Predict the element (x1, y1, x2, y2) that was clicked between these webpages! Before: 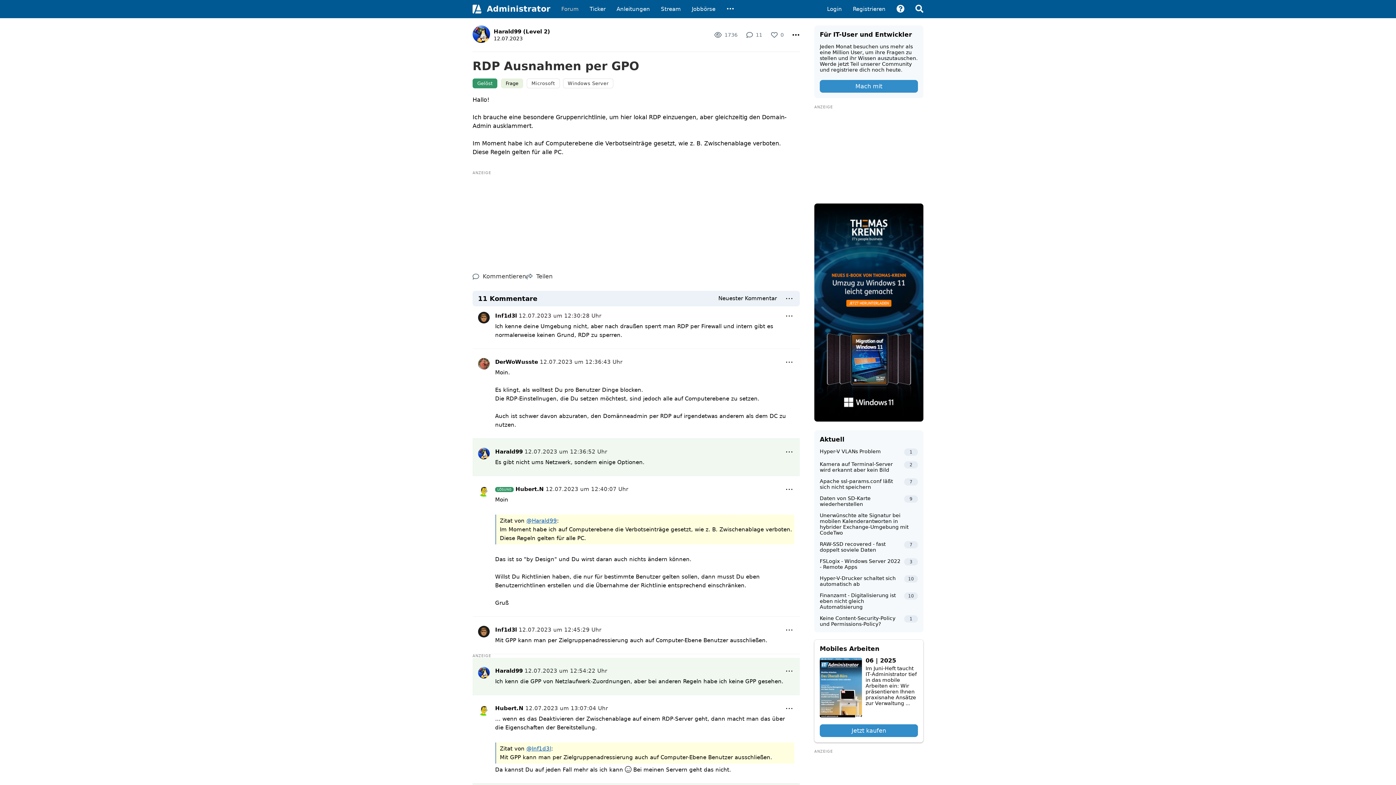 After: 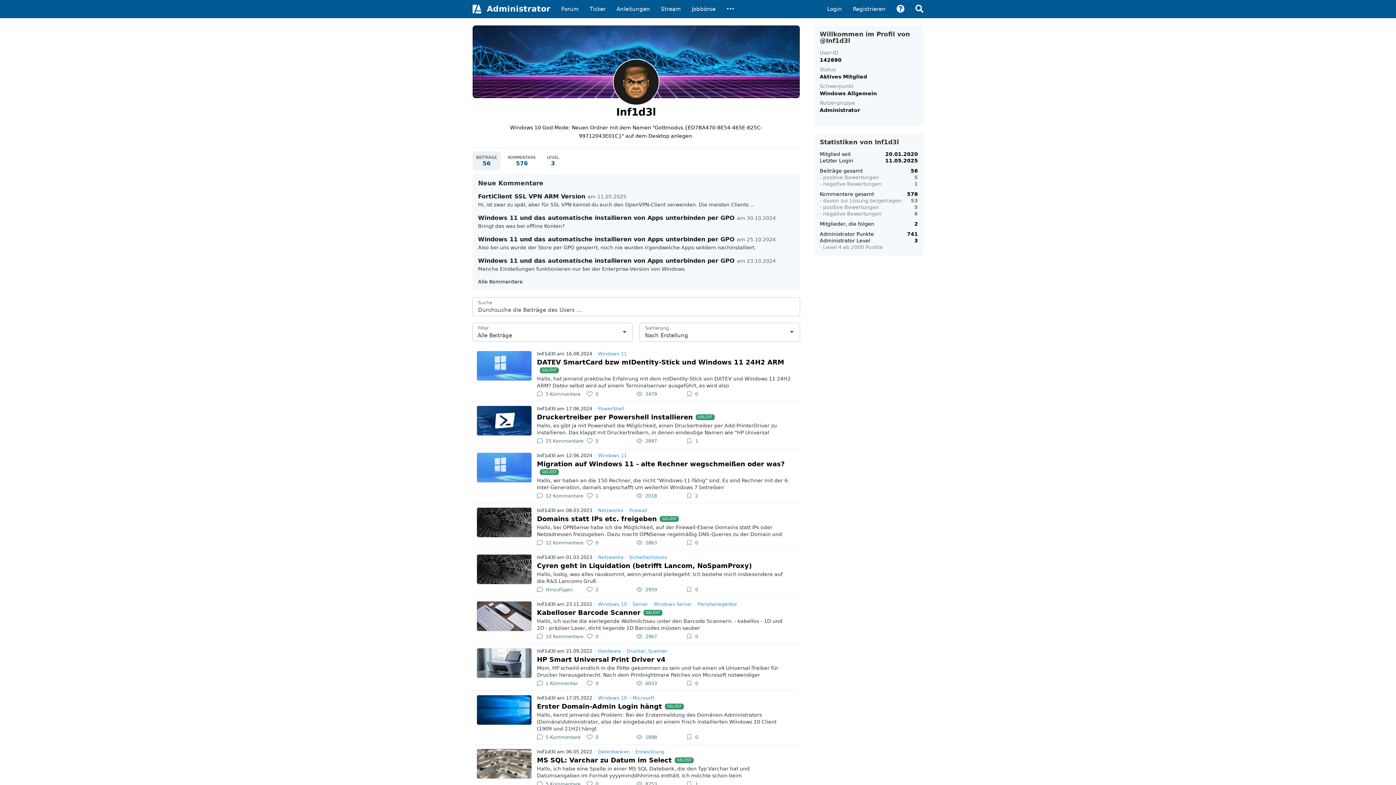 Action: bbox: (526, 745, 551, 752) label: @Inf1d3l